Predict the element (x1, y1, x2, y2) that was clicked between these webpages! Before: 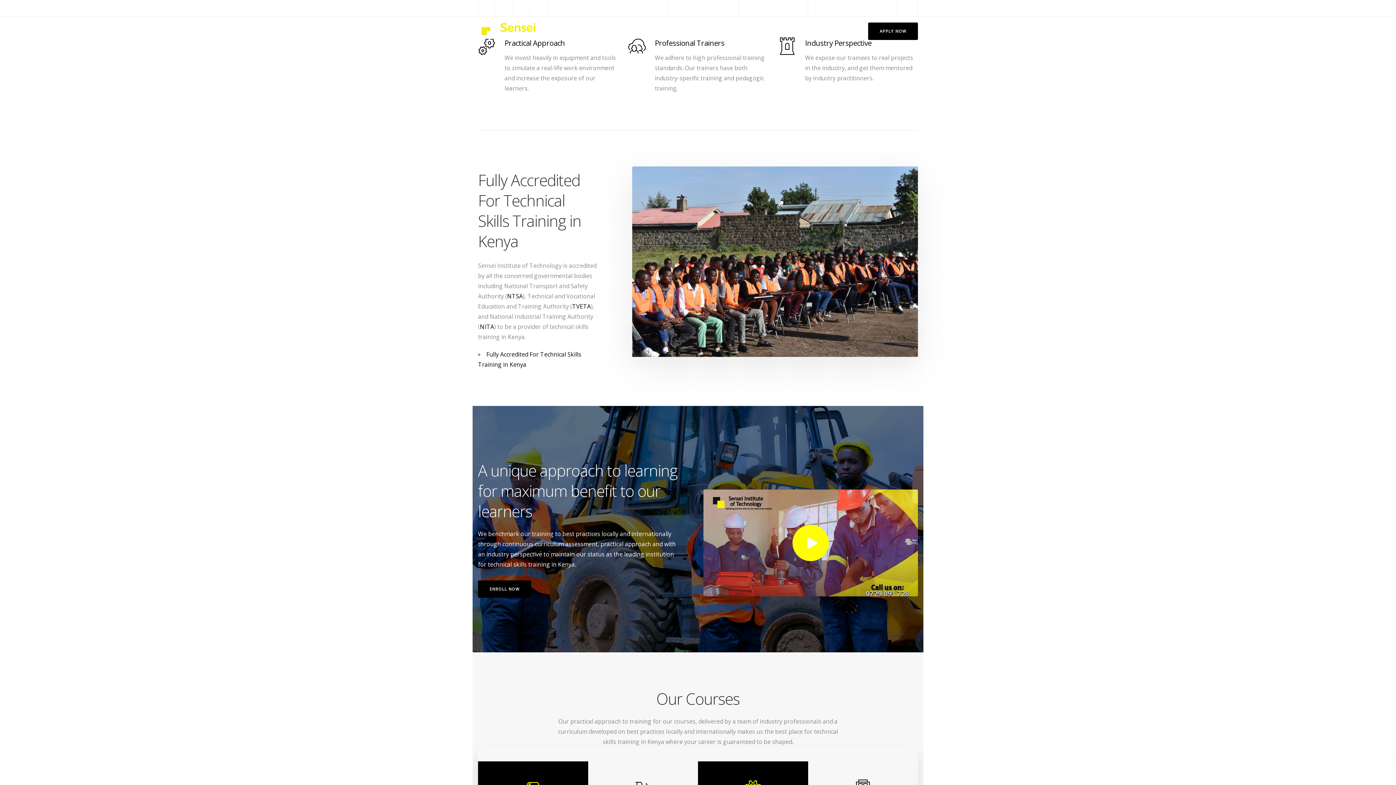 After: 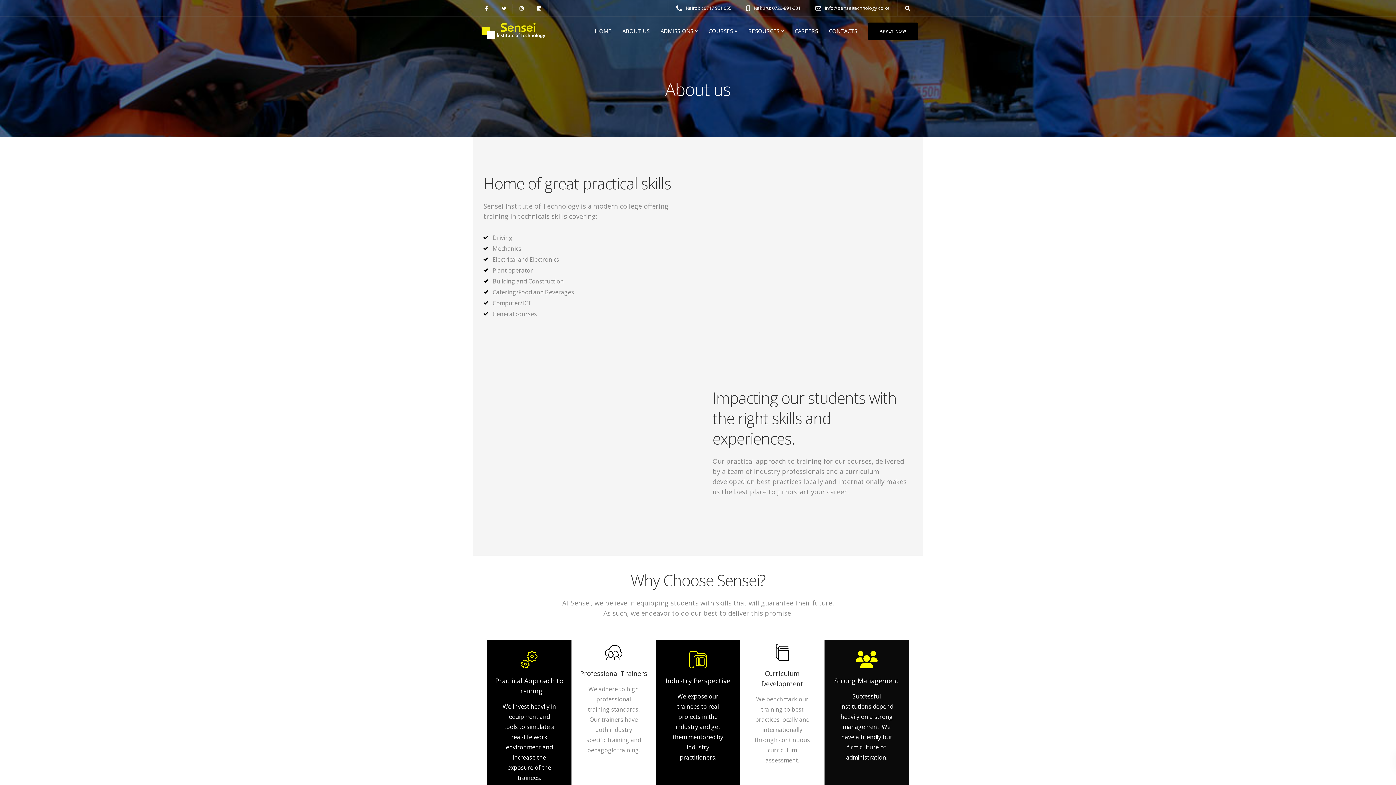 Action: label: ABOUT US bbox: (617, 16, 655, 45)